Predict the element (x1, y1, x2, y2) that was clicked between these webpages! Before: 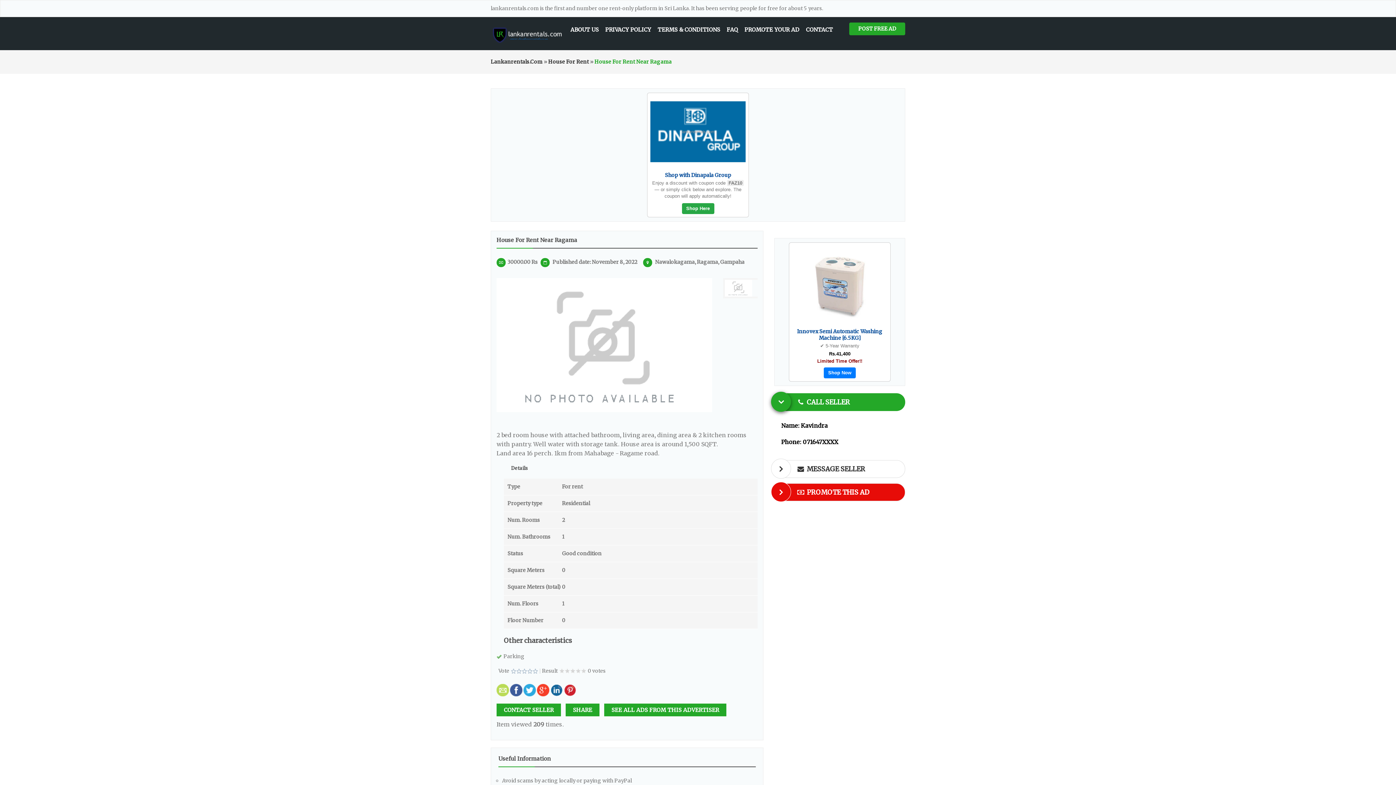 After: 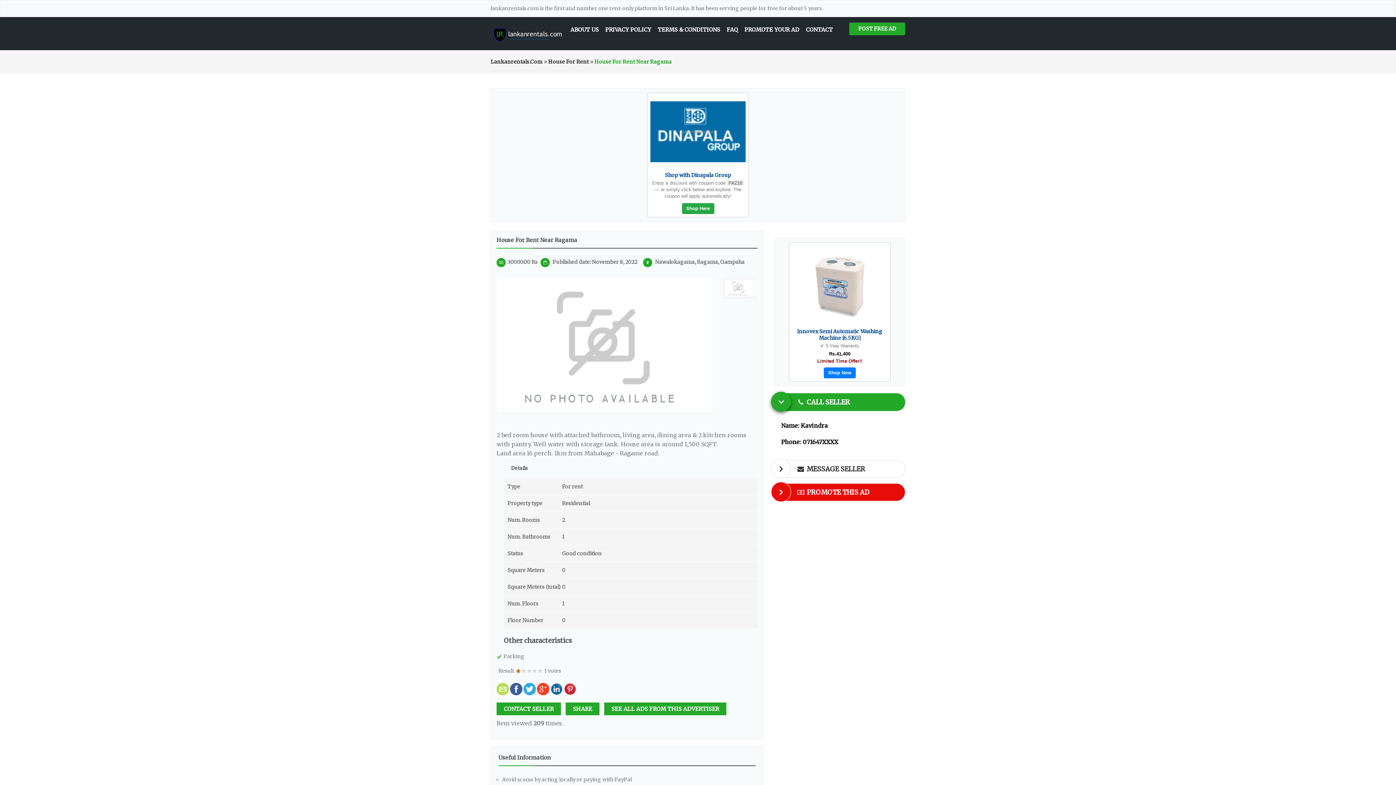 Action: bbox: (510, 668, 516, 675)